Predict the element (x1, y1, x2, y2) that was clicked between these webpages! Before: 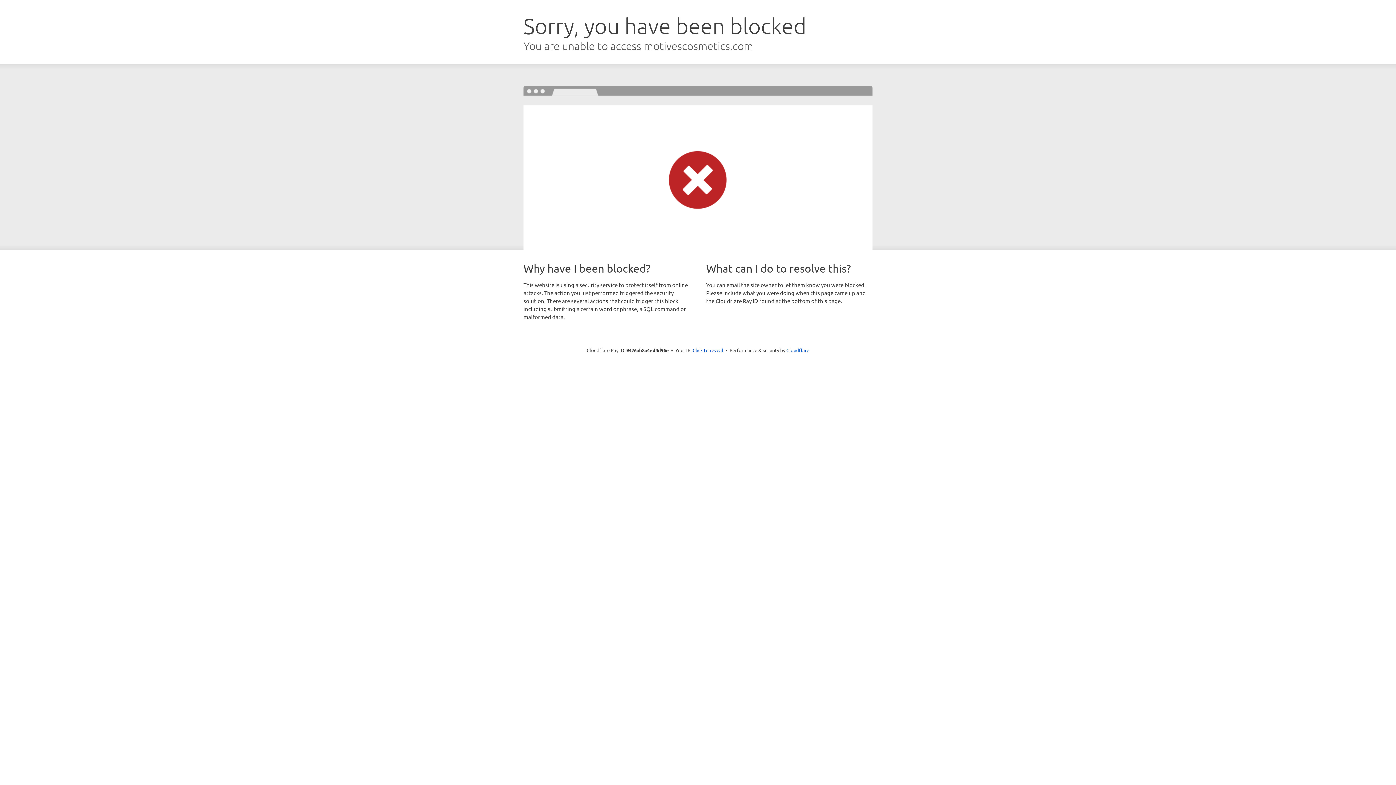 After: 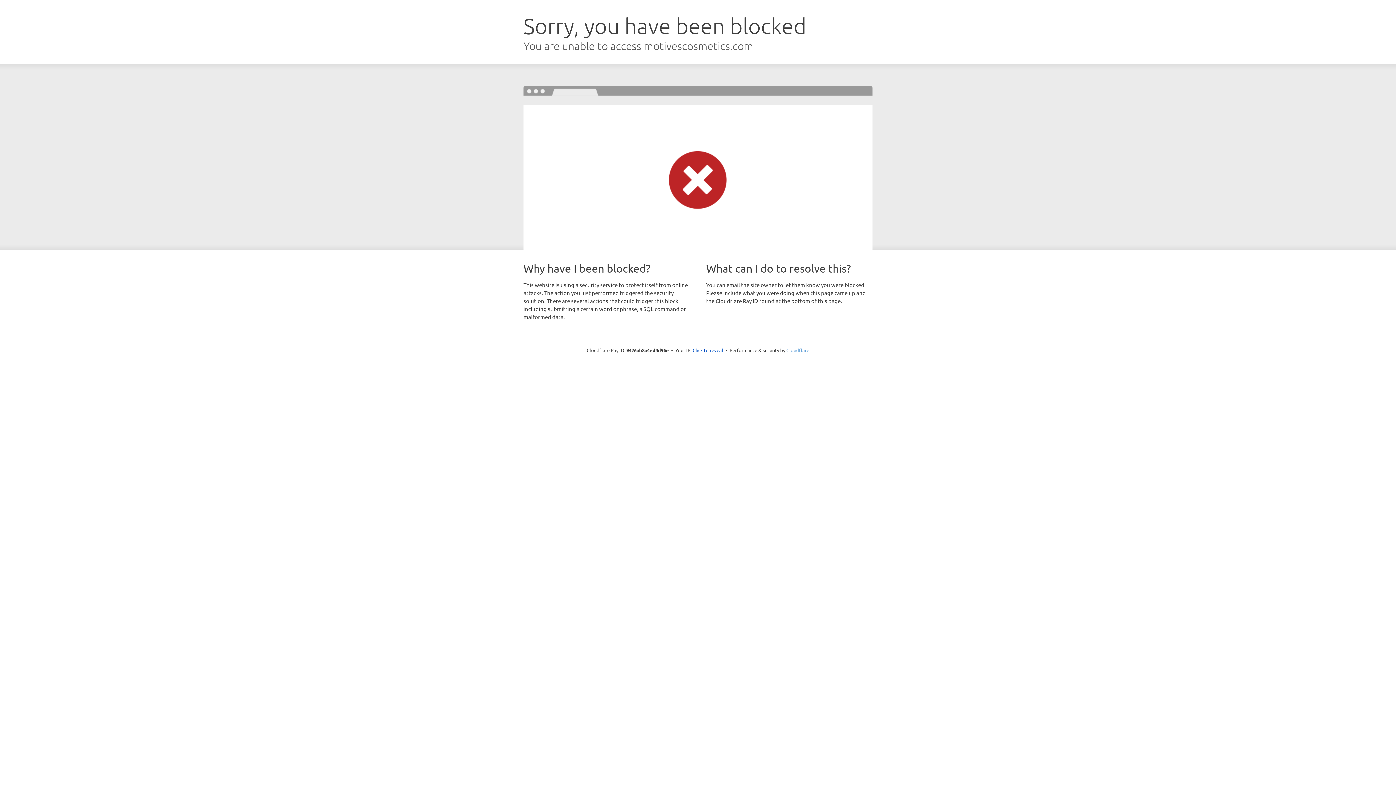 Action: label: Cloudflare bbox: (786, 347, 809, 353)